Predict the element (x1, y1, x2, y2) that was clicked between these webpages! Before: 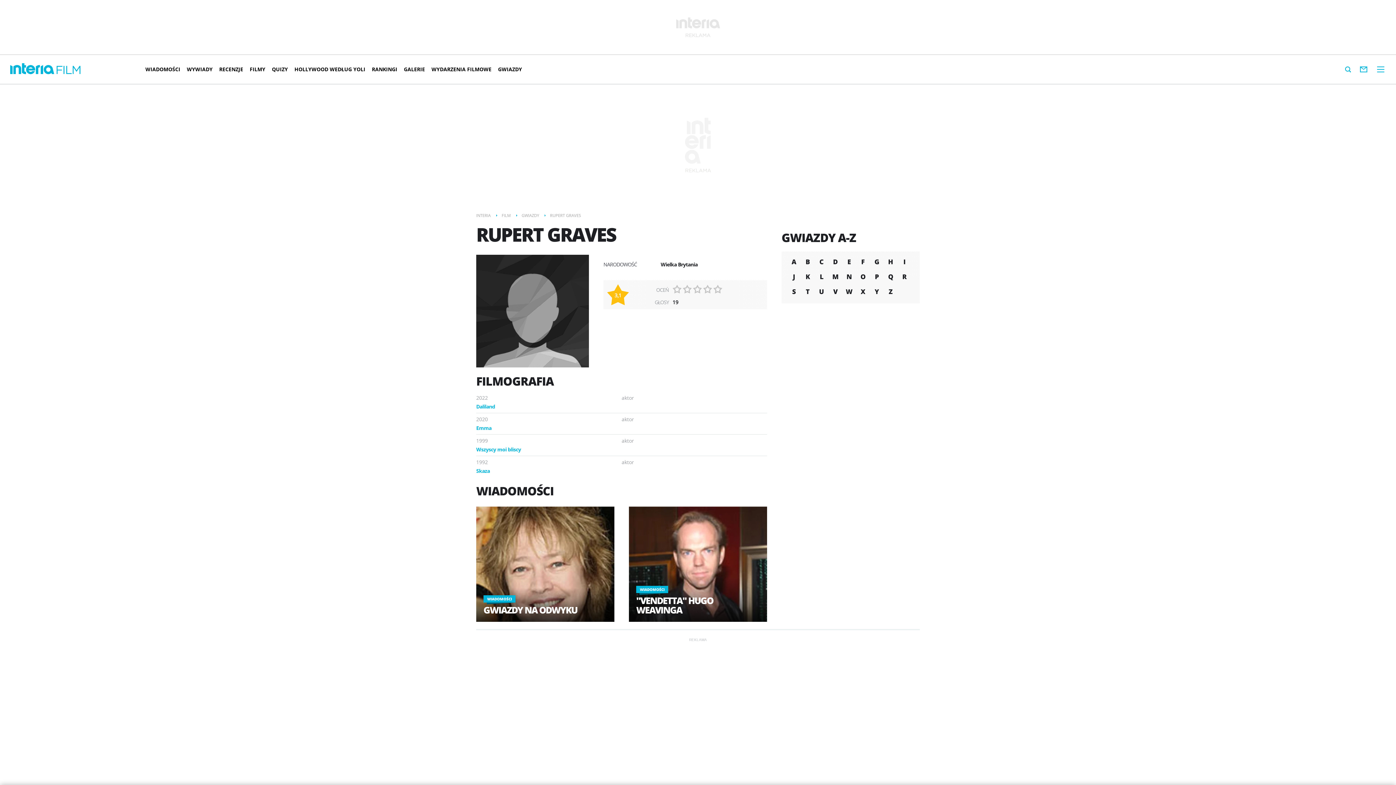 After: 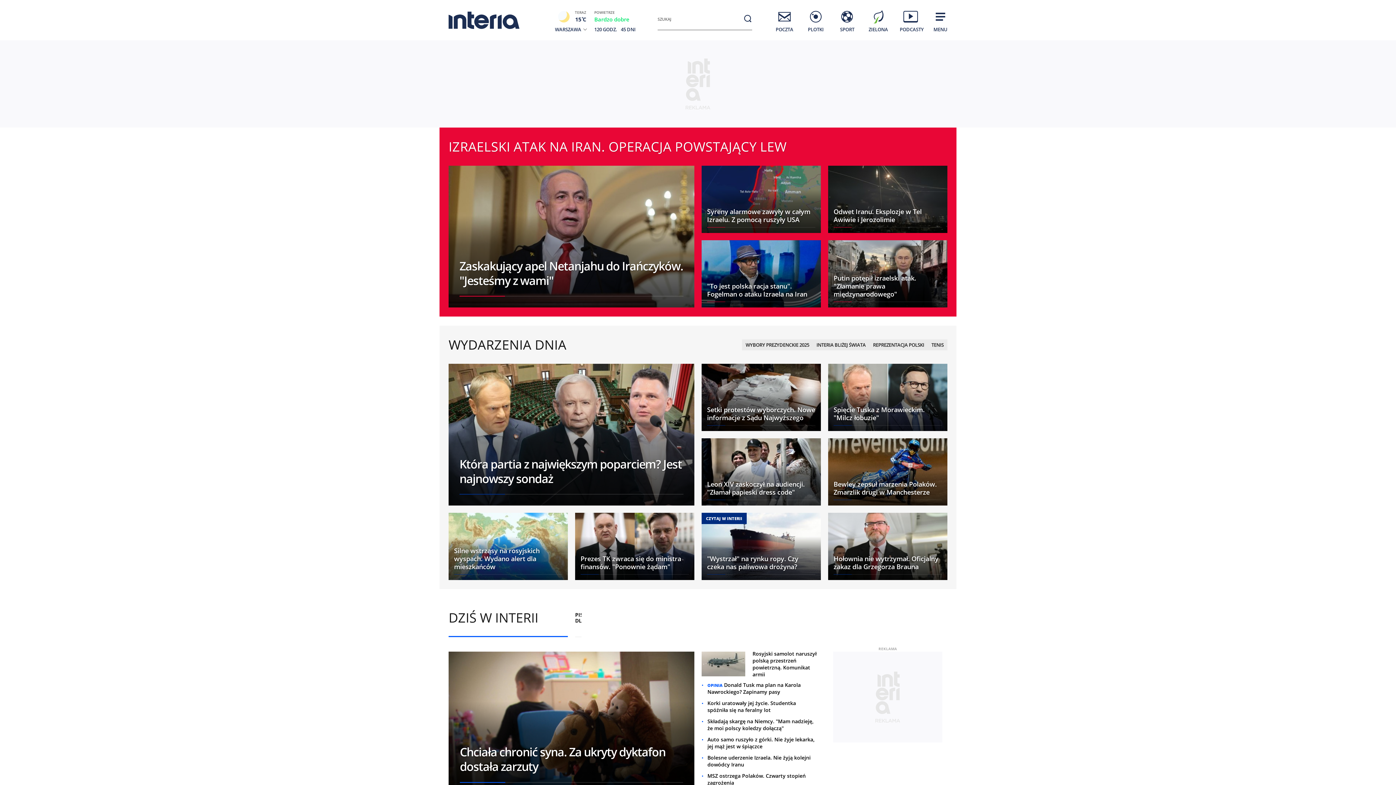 Action: label: INTERIA bbox: (476, 210, 490, 220)